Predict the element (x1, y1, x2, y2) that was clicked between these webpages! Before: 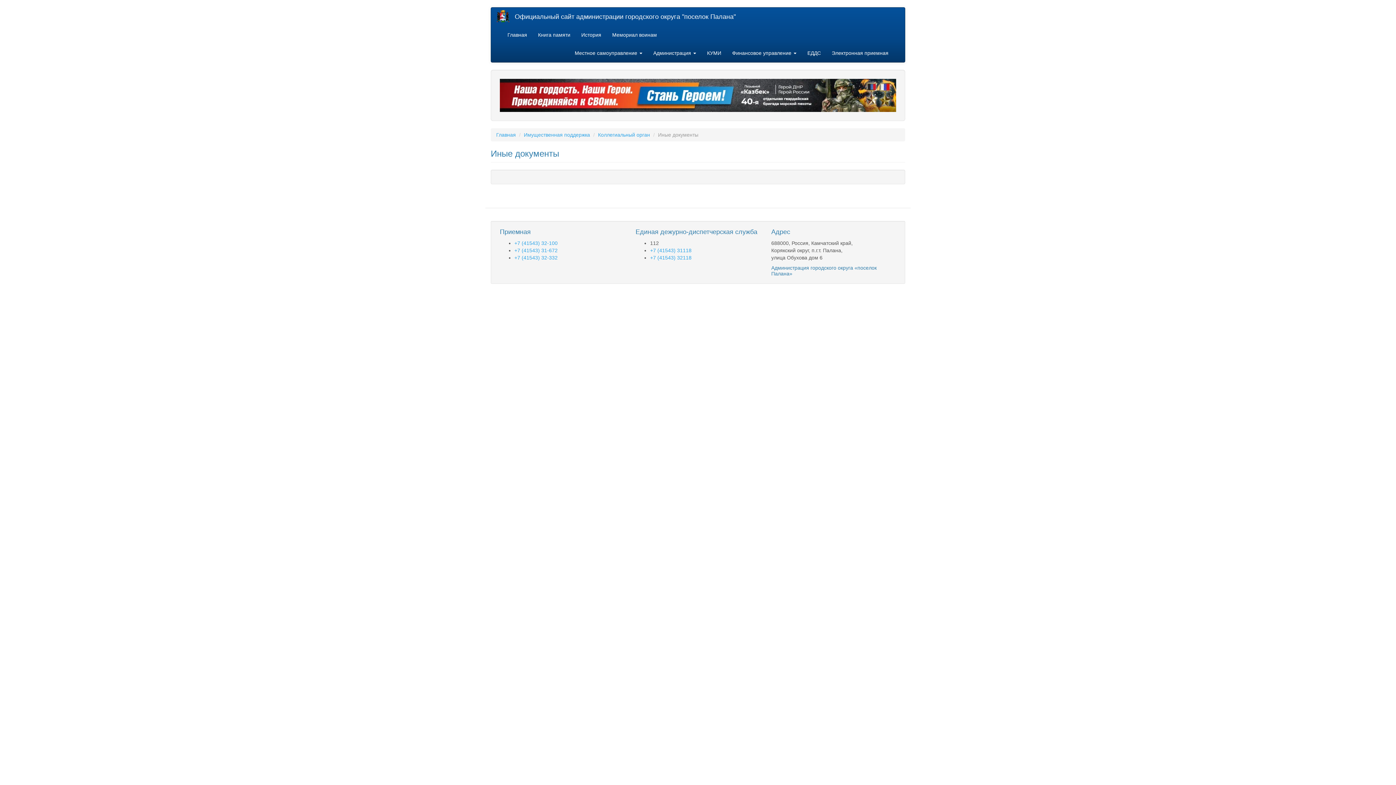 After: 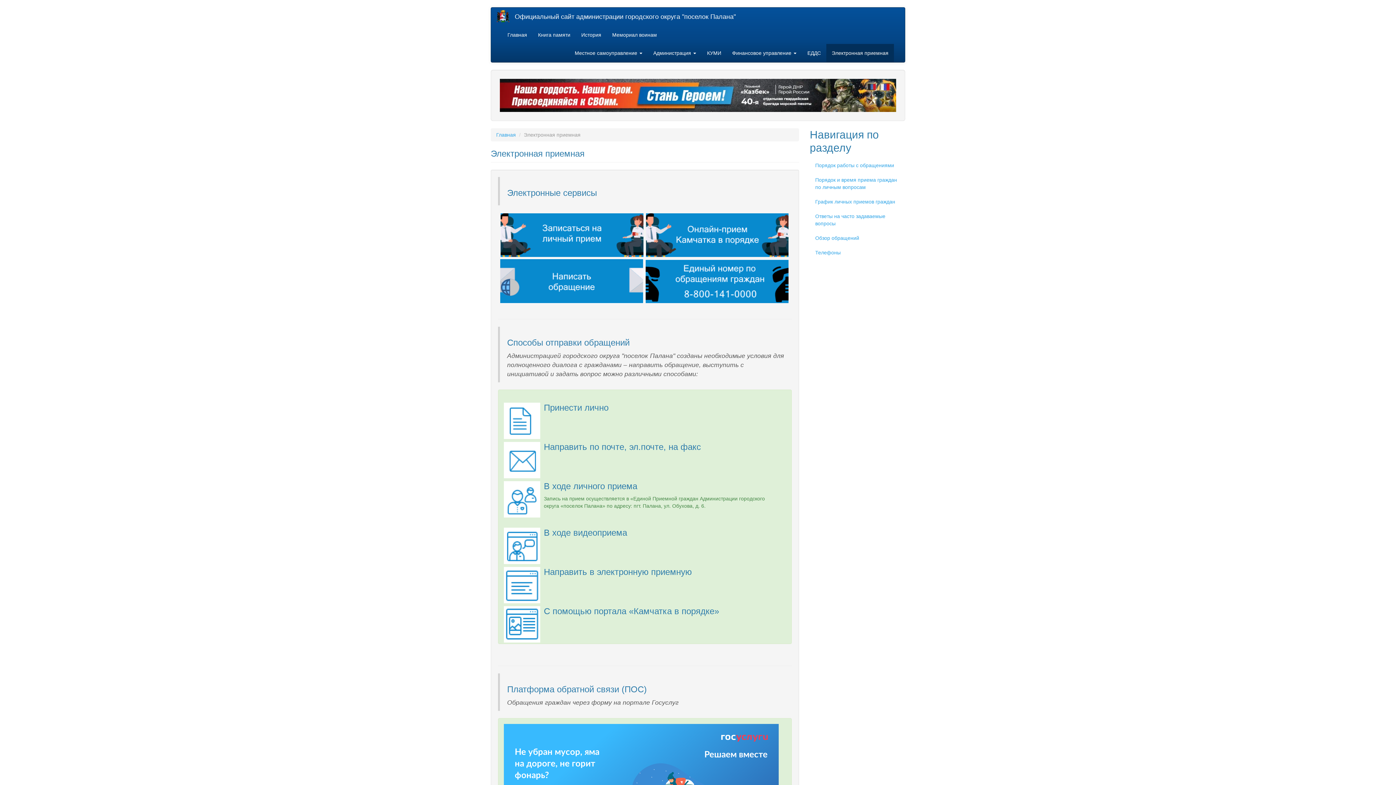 Action: bbox: (826, 44, 894, 62) label: Электронная приемная